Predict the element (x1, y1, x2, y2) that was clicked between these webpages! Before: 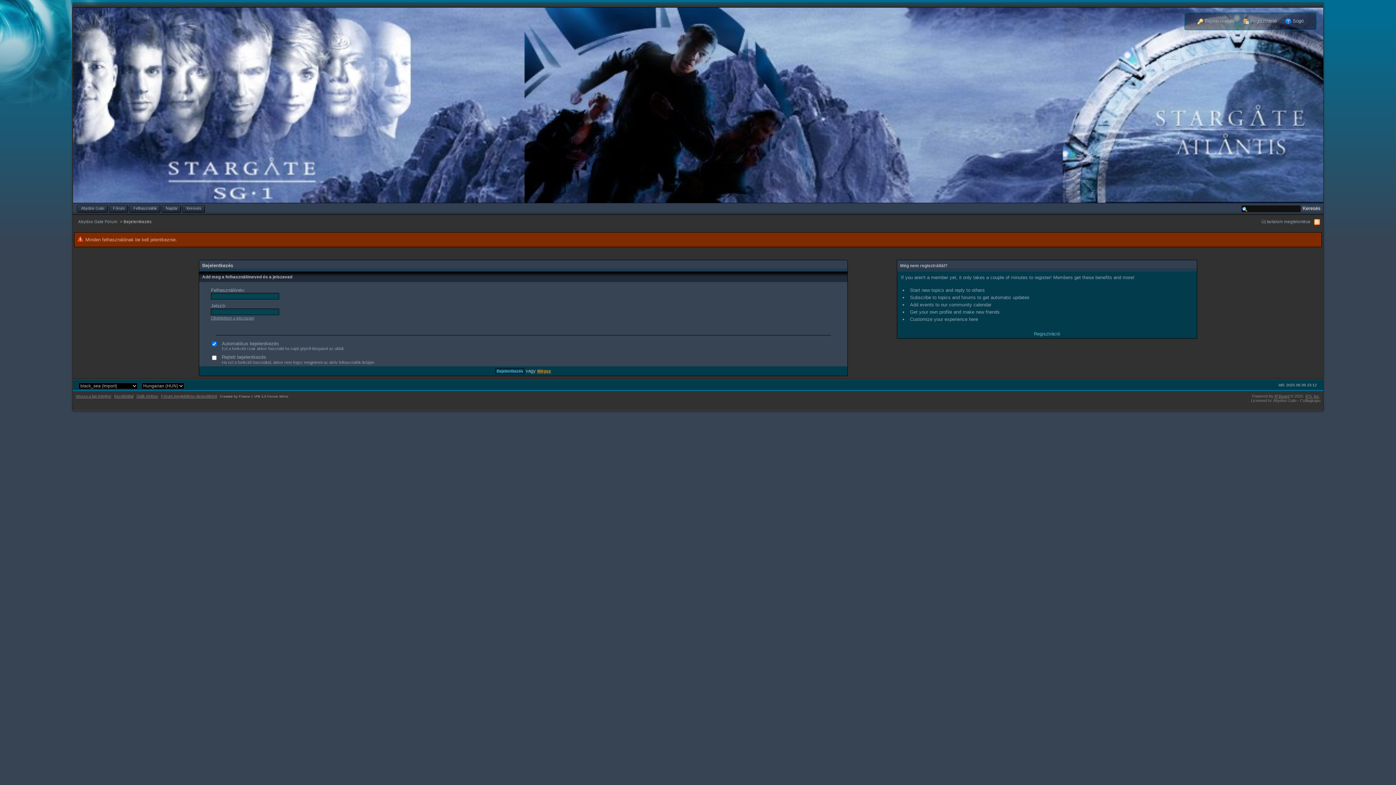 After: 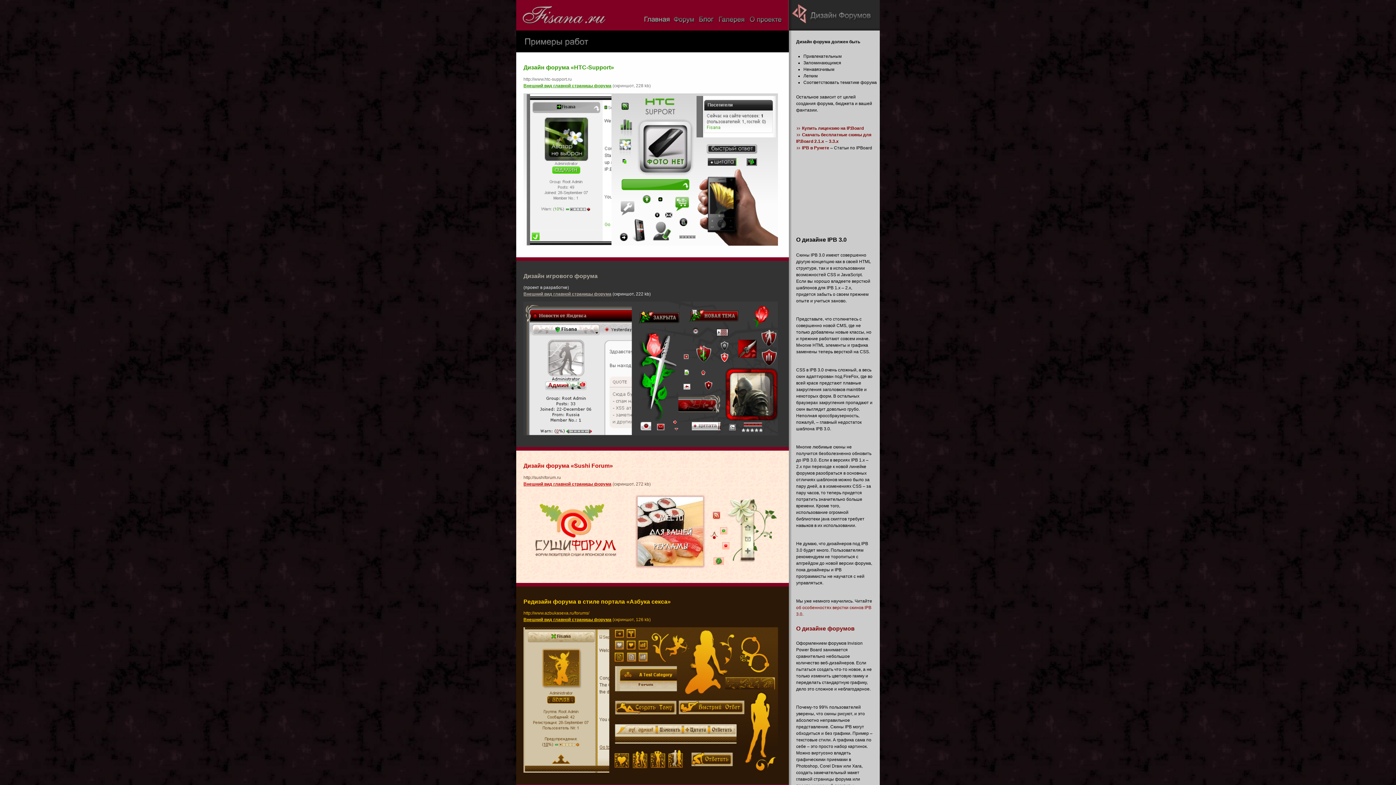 Action: label: Created by Fisana bbox: (220, 394, 249, 398)